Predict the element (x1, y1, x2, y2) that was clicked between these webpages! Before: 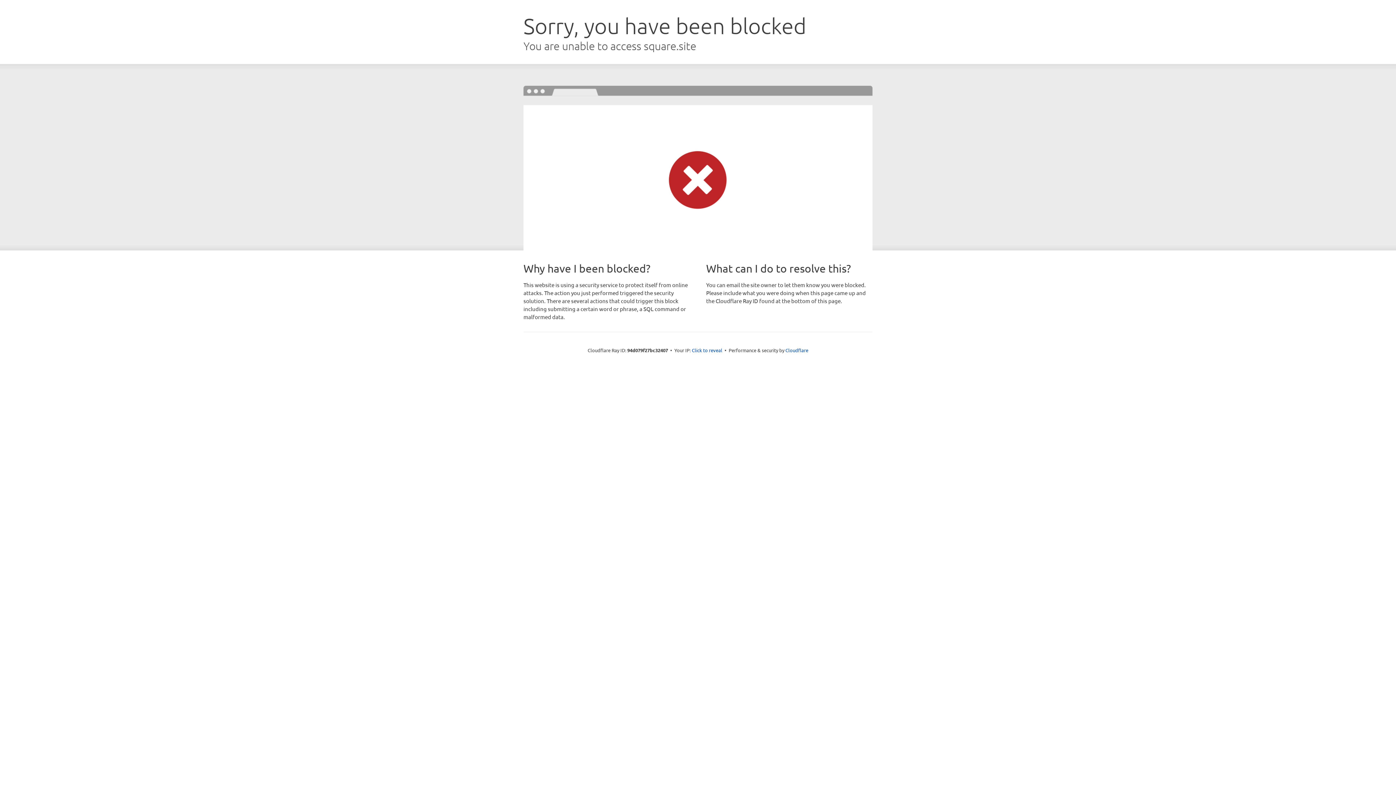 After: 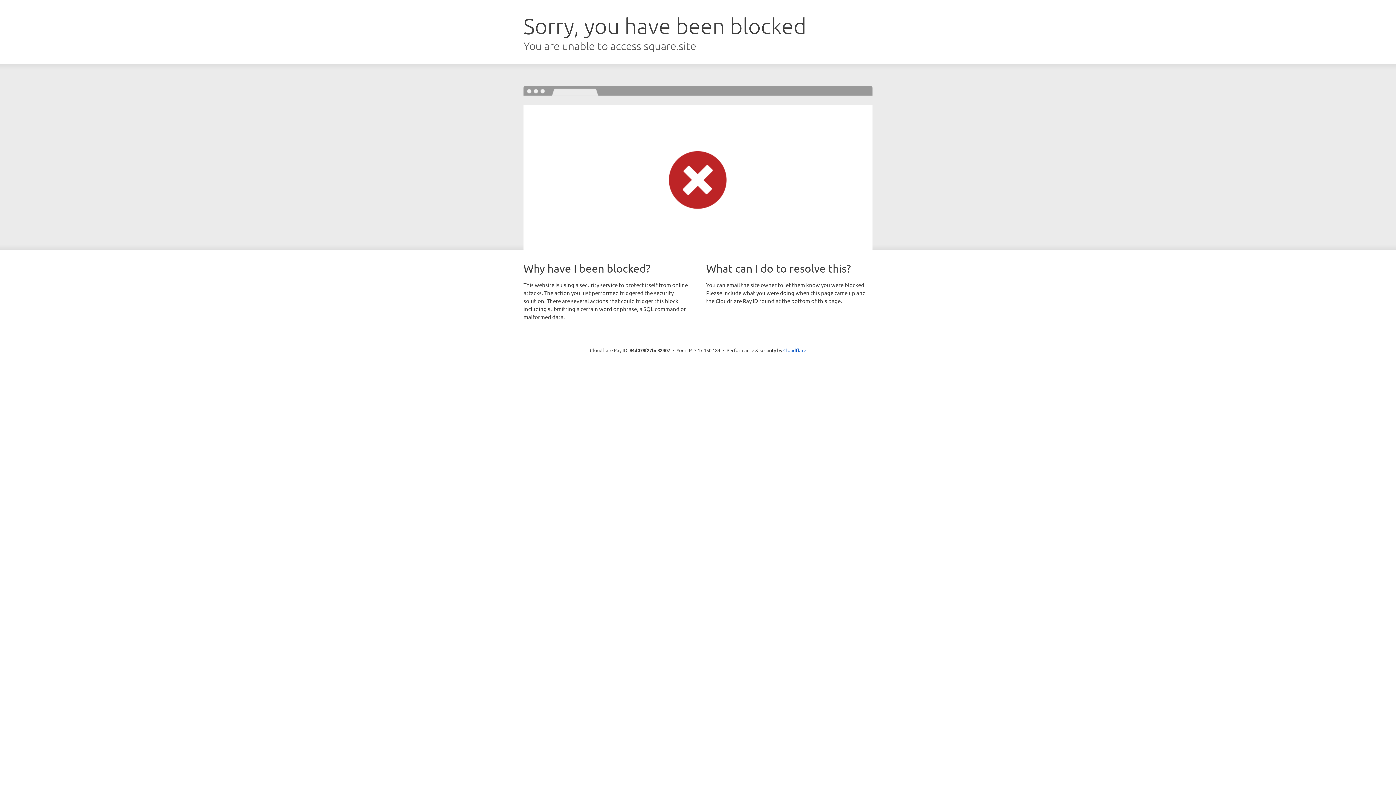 Action: label: Click to reveal bbox: (692, 346, 722, 353)